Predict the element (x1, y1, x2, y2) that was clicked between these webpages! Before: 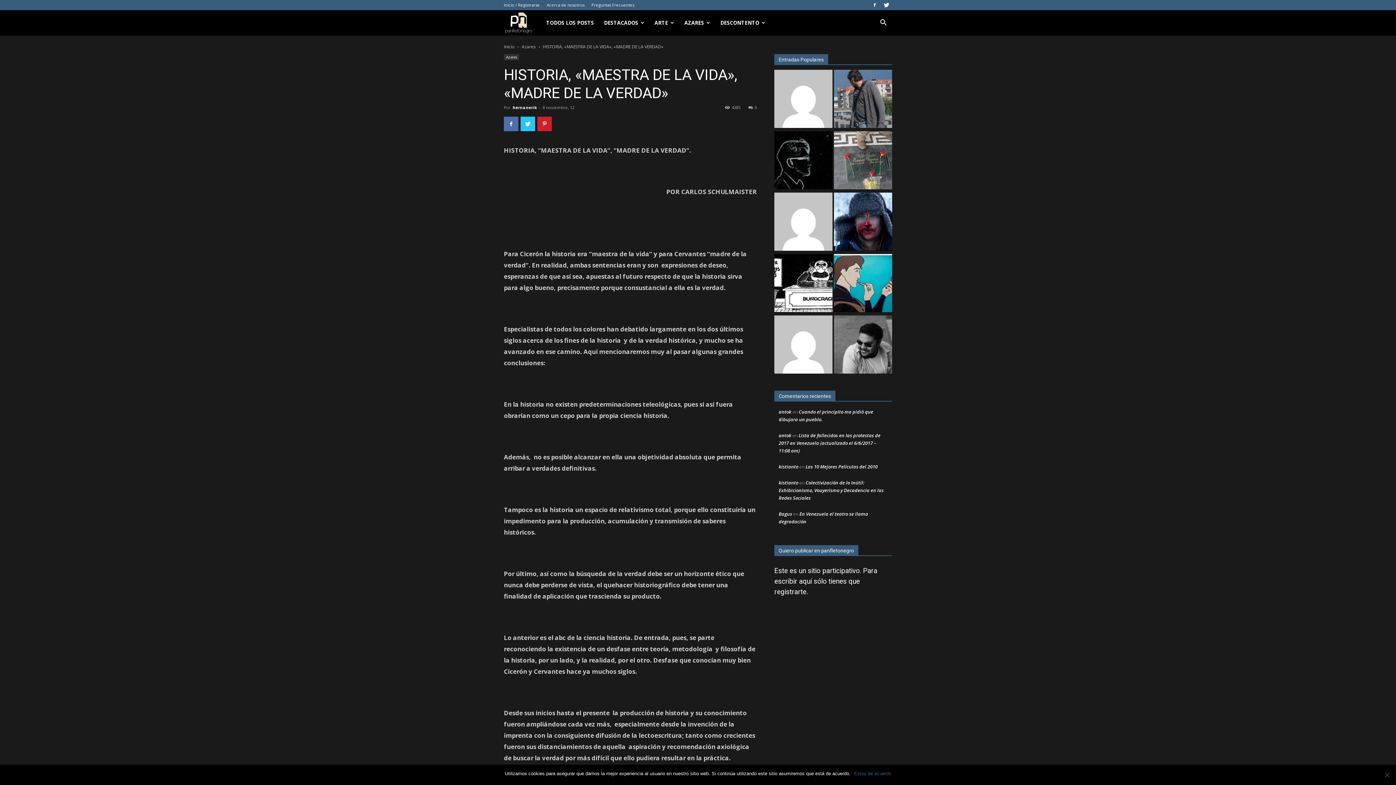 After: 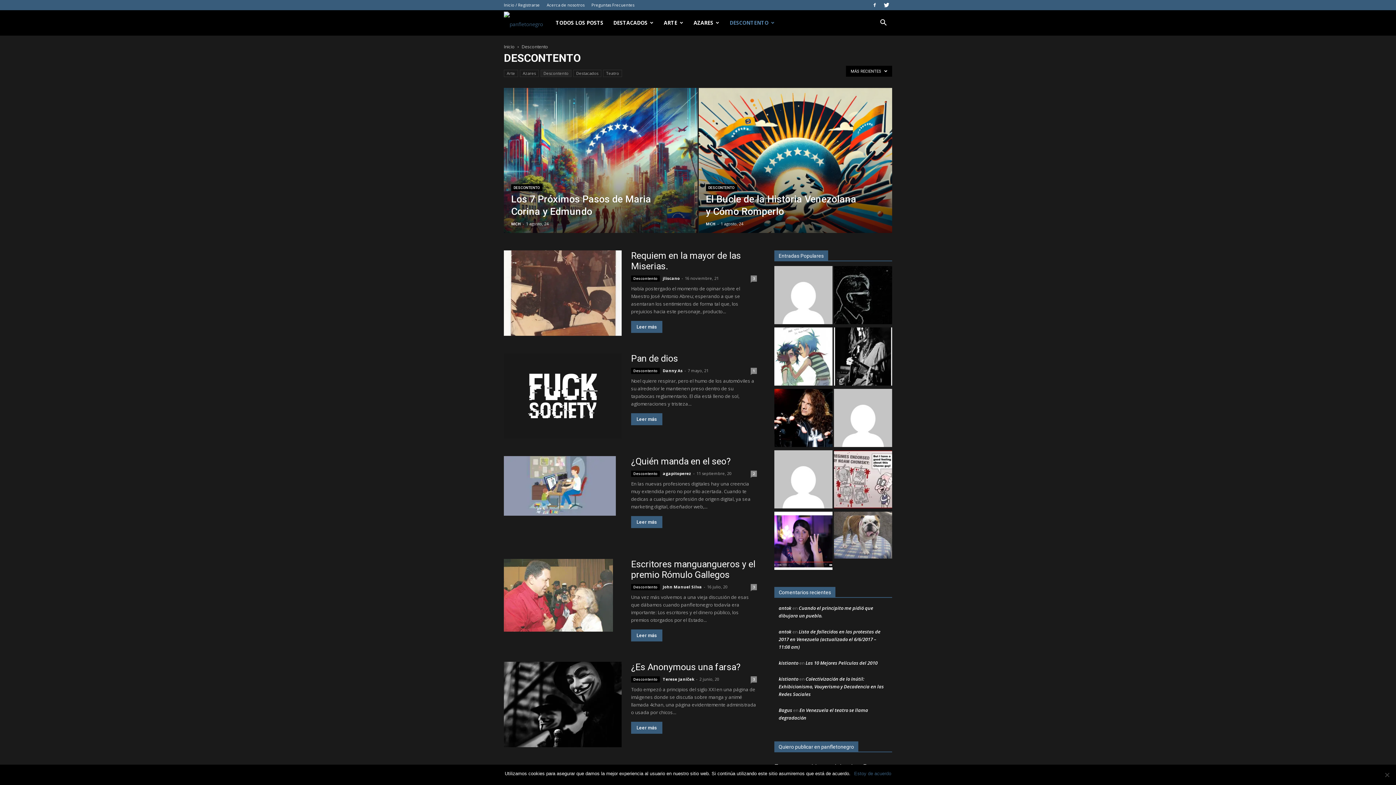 Action: bbox: (715, 10, 770, 35) label: DESCONTENTO